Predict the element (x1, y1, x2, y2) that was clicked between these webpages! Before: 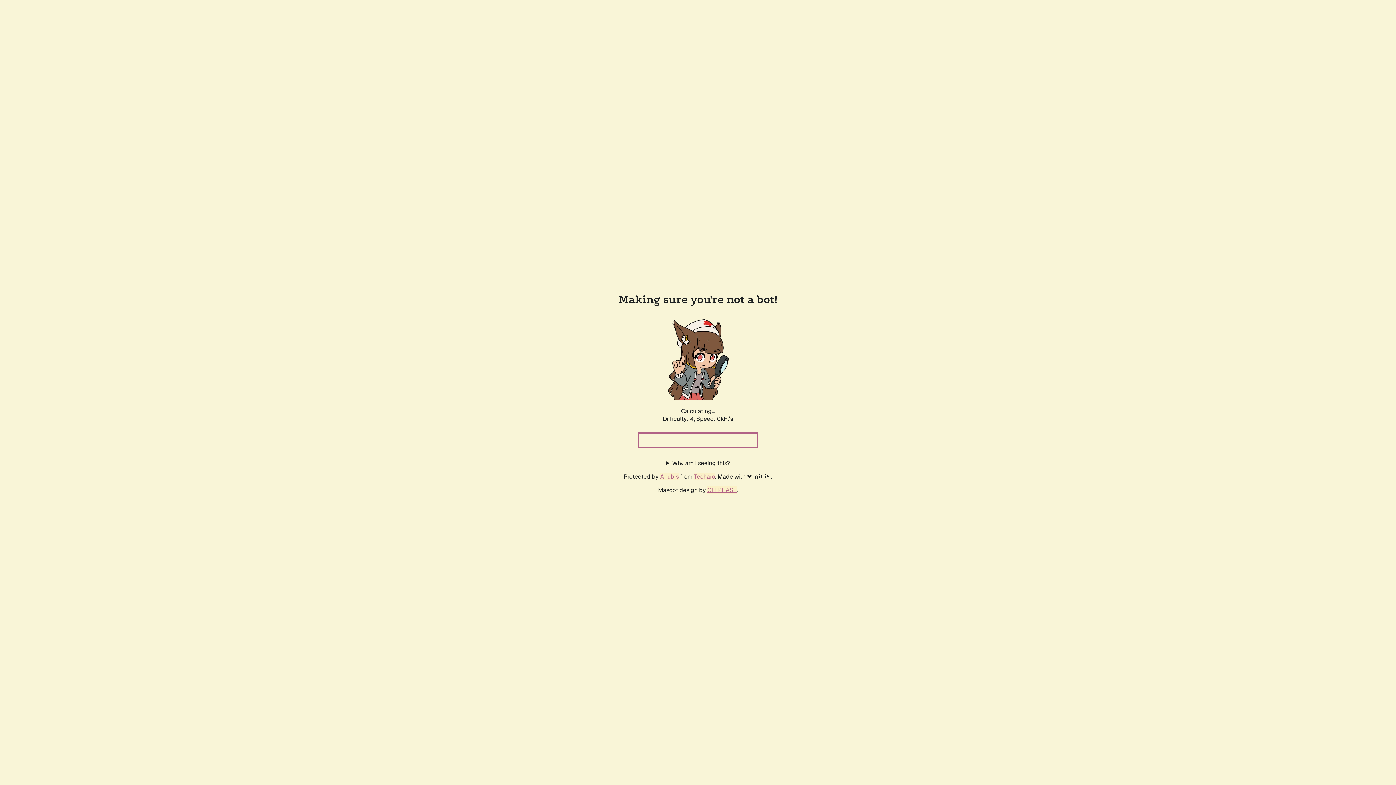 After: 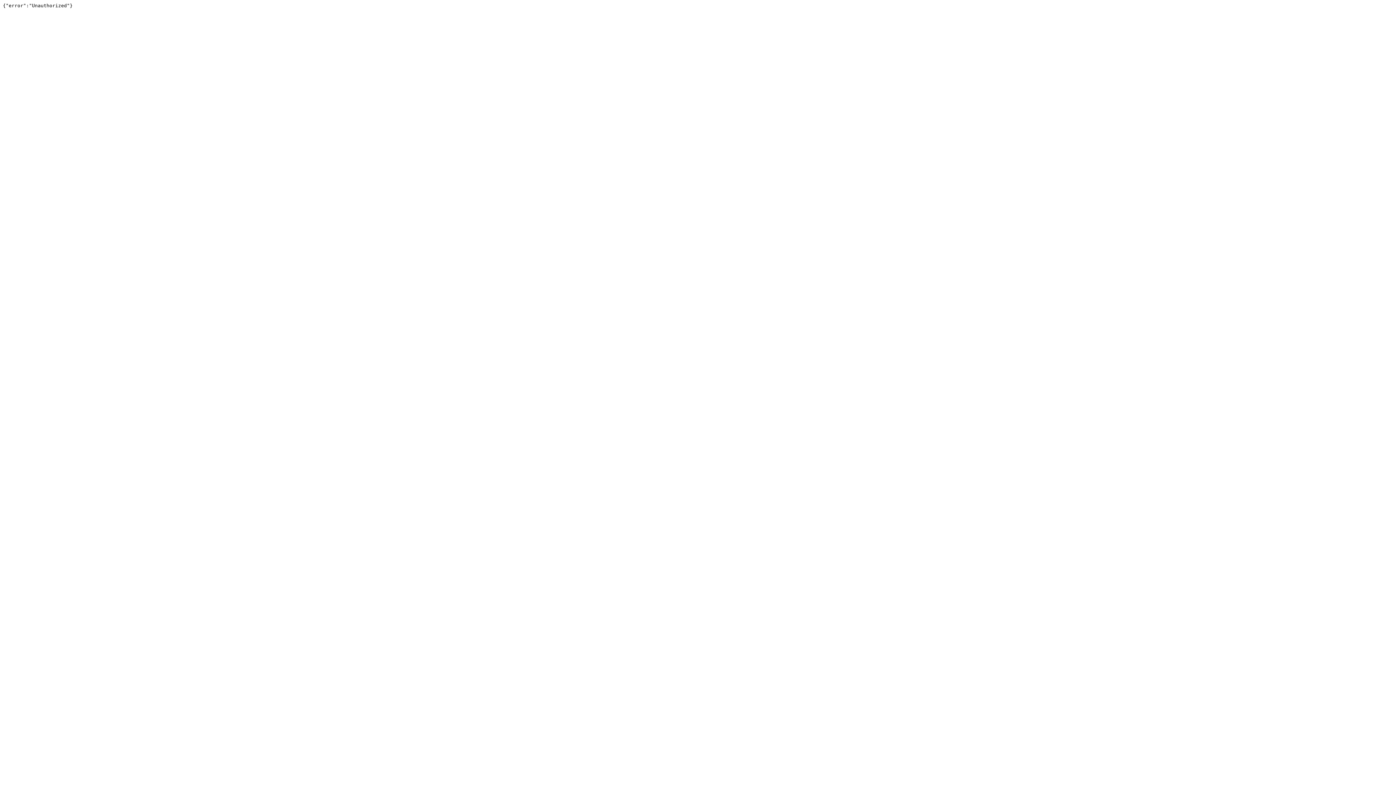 Action: label: Techaro bbox: (694, 472, 715, 480)